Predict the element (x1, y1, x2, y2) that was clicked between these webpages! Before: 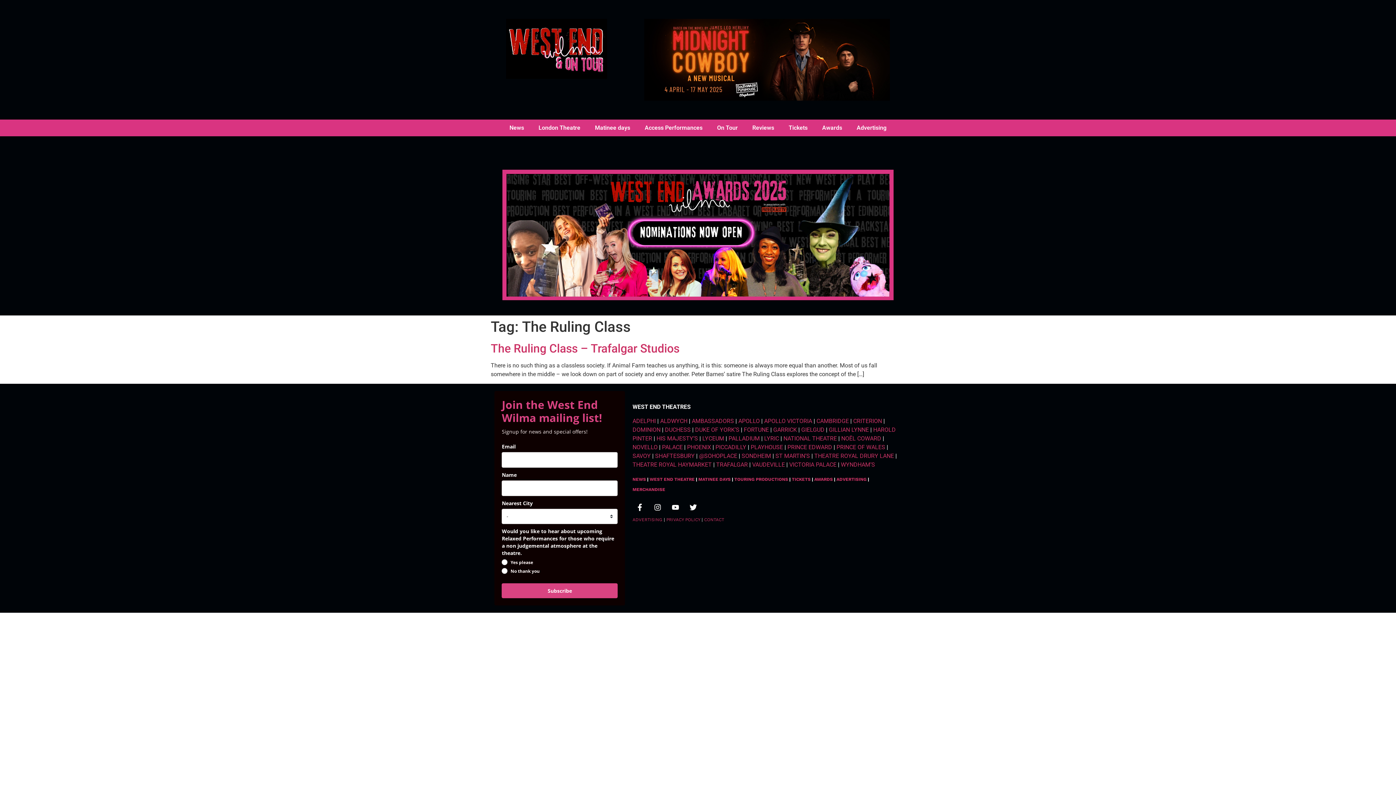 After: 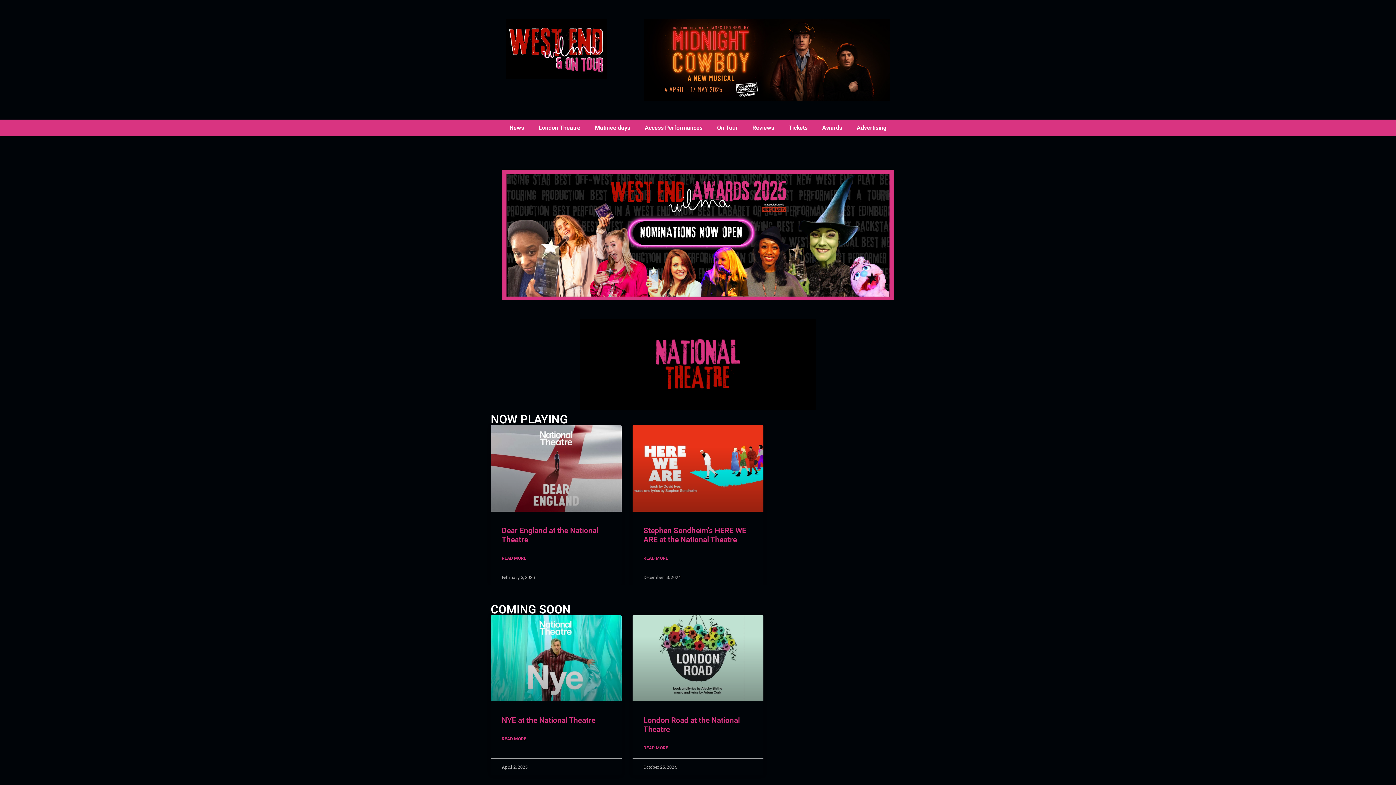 Action: bbox: (783, 435, 837, 442) label: NATIONAL THEATRE